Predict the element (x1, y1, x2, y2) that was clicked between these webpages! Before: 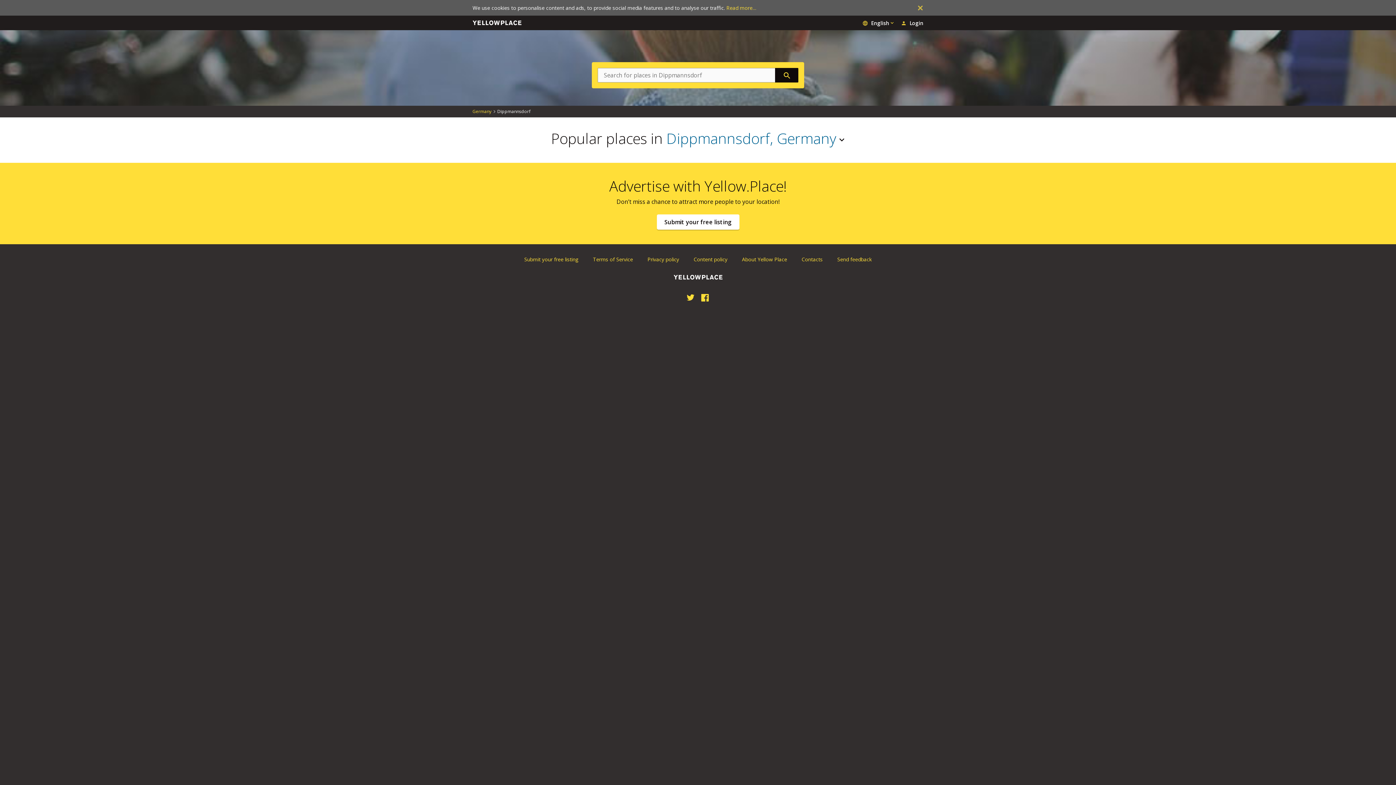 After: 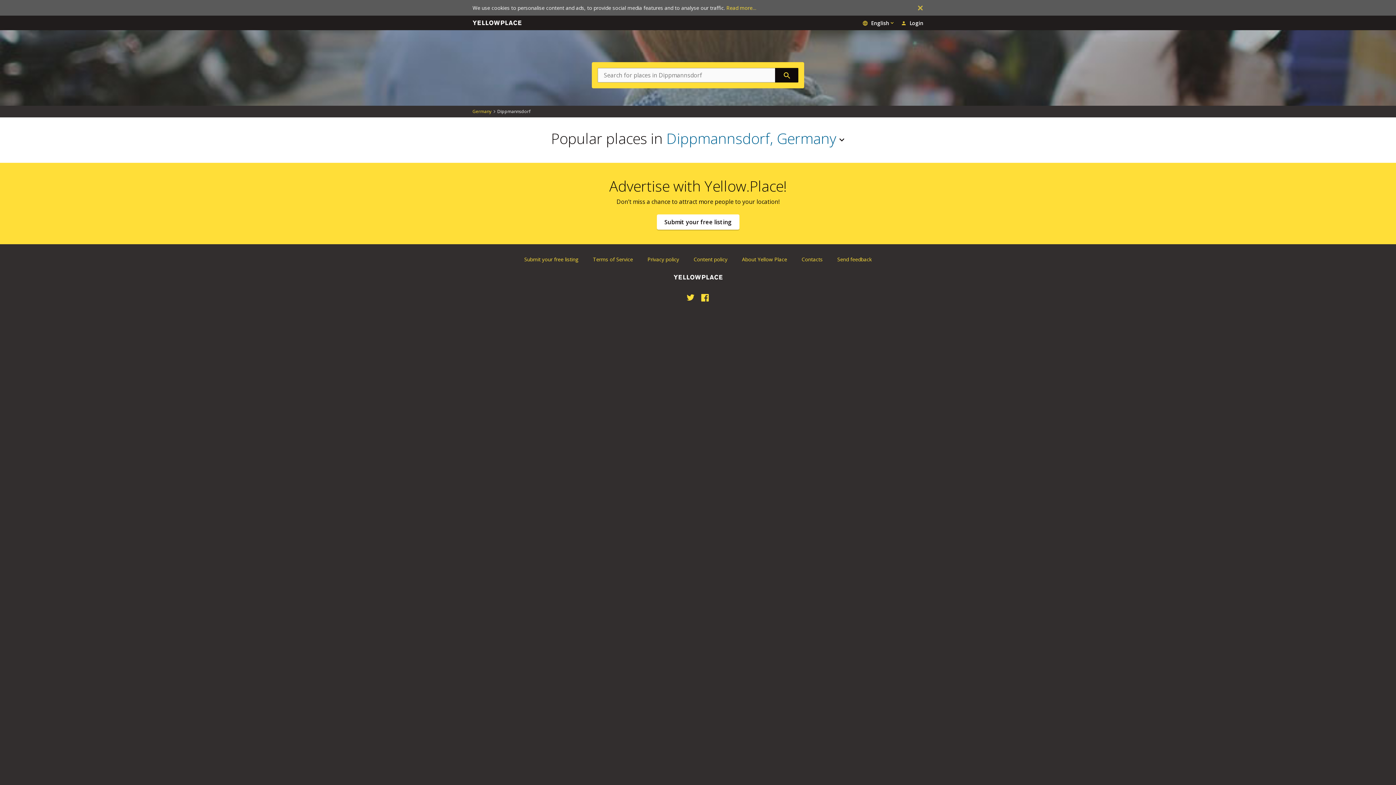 Action: label: Facebook bbox: (701, 293, 709, 302)